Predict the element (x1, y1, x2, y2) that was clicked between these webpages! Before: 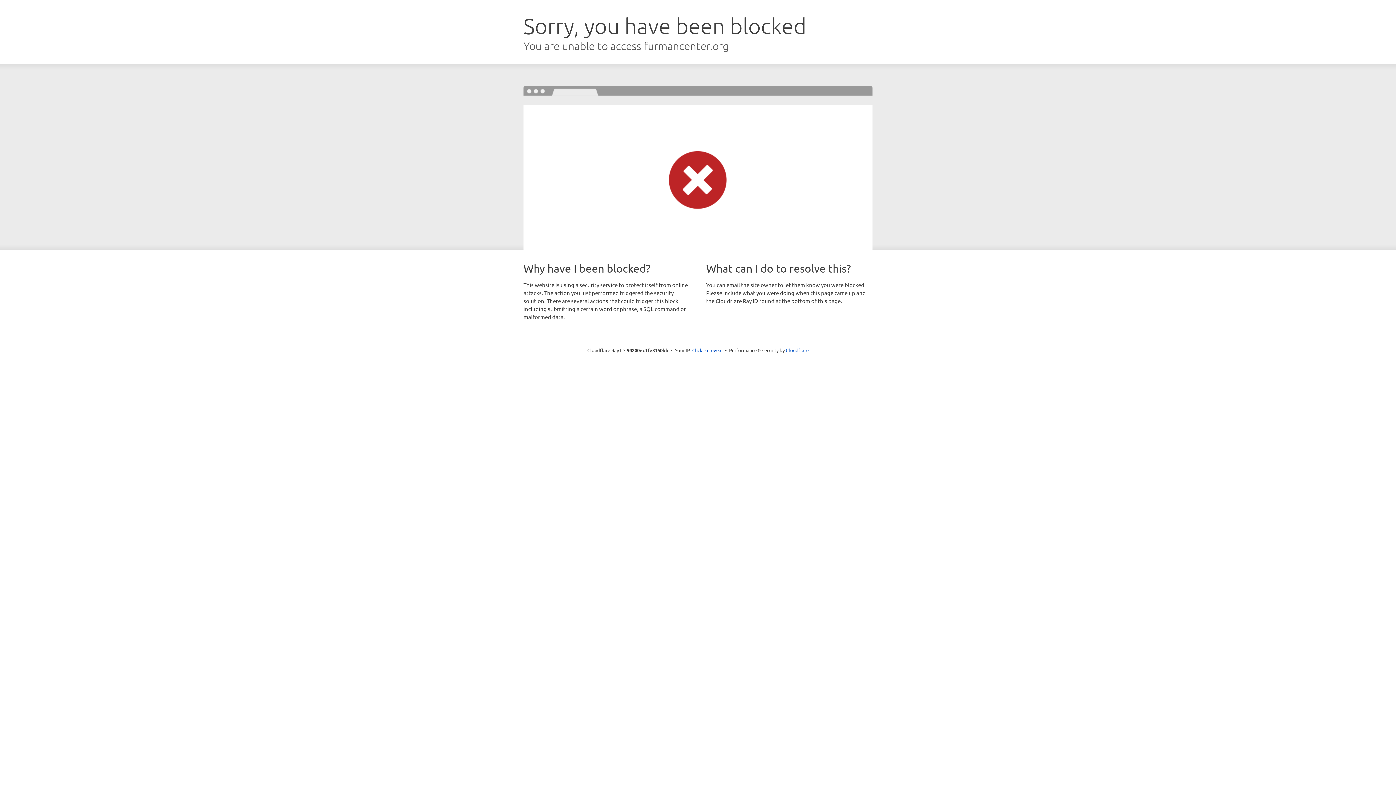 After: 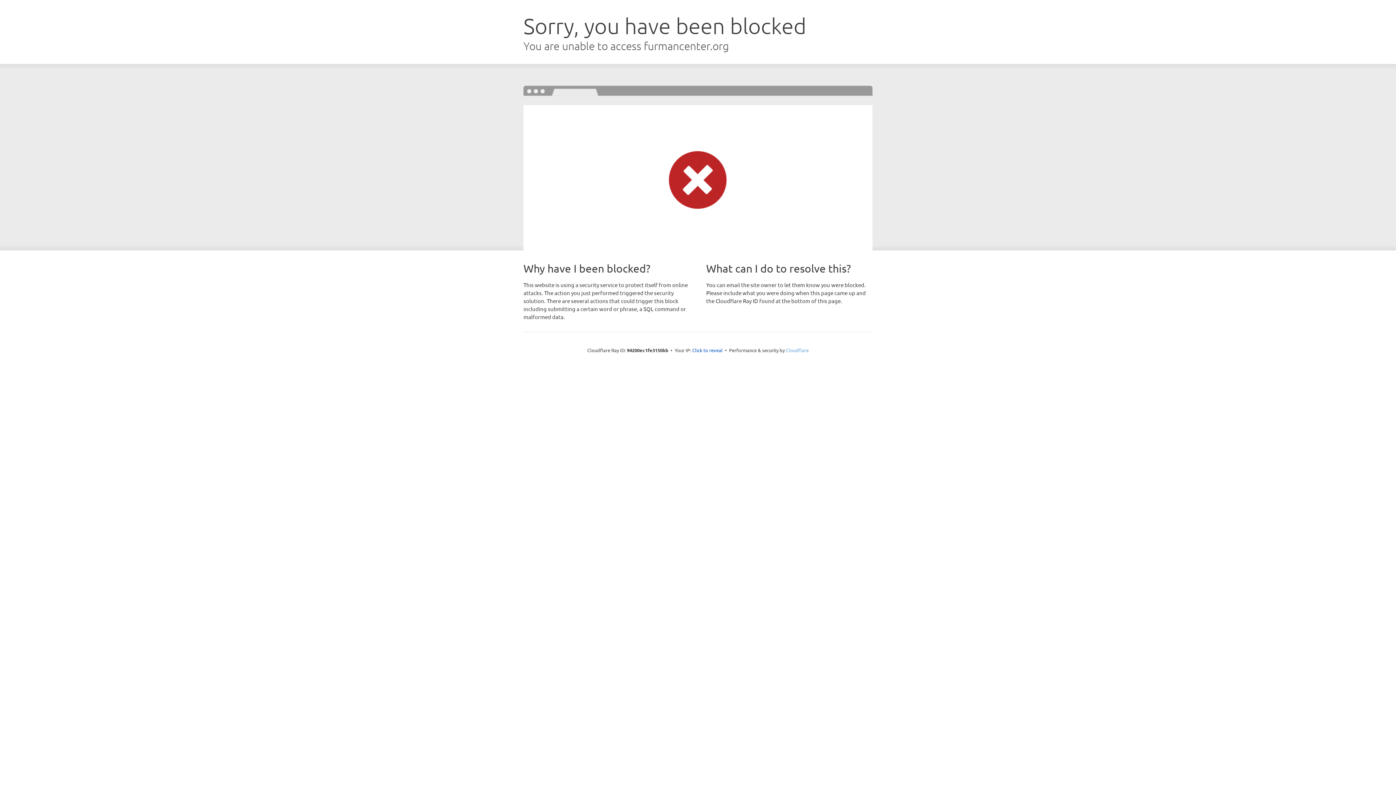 Action: label: Cloudflare bbox: (786, 347, 808, 353)